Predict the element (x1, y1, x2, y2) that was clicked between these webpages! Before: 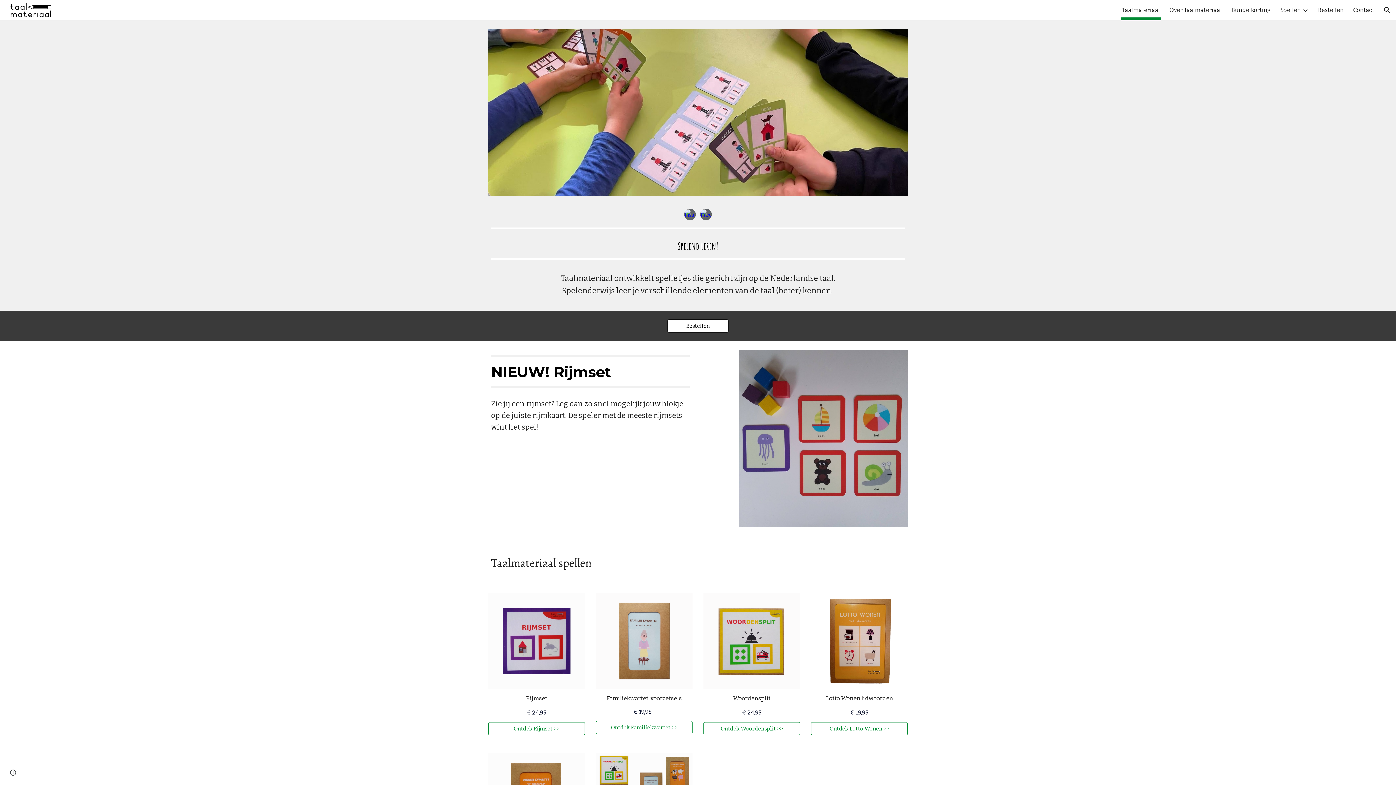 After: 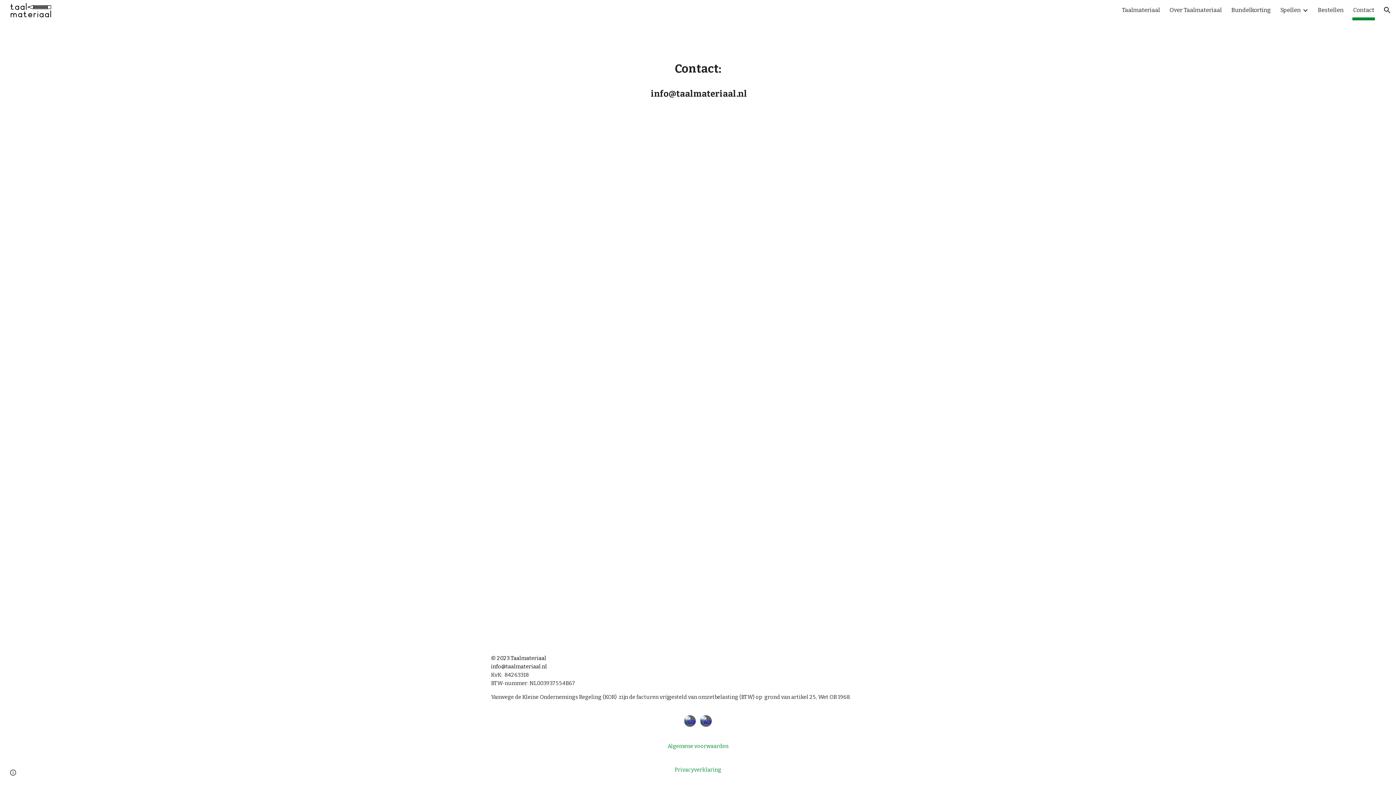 Action: bbox: (1353, 5, 1374, 15) label: Contact